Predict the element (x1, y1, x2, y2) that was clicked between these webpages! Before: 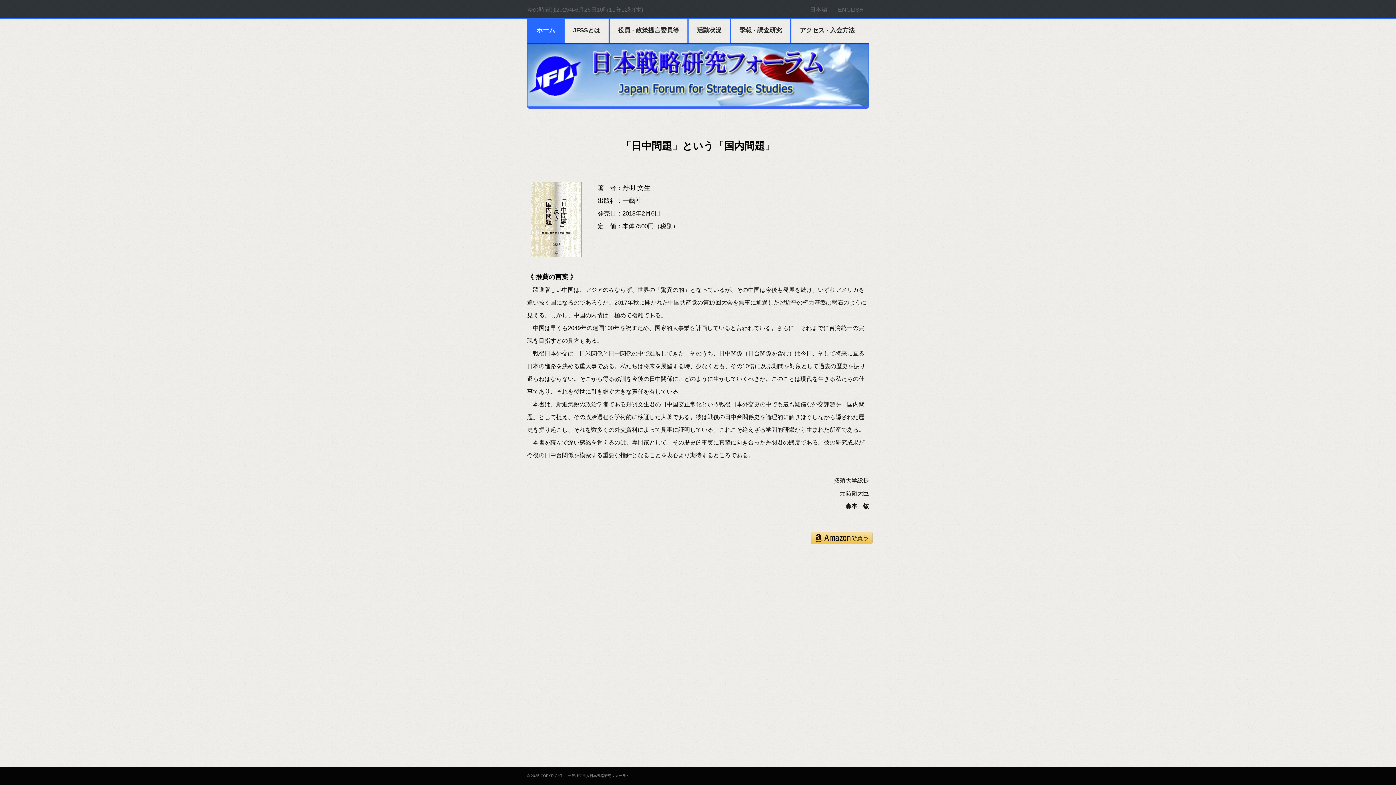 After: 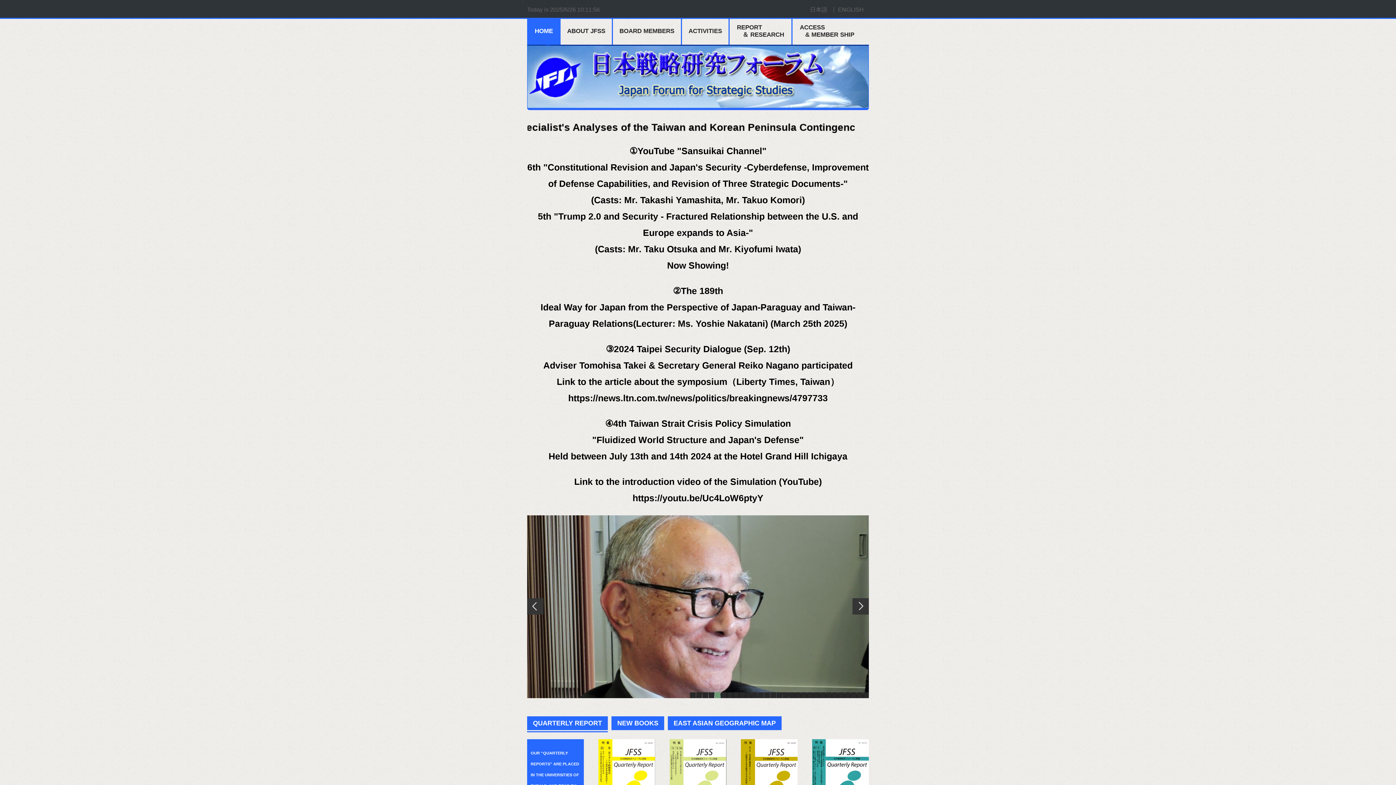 Action: bbox: (833, 6, 868, 12) label: ENGLISH